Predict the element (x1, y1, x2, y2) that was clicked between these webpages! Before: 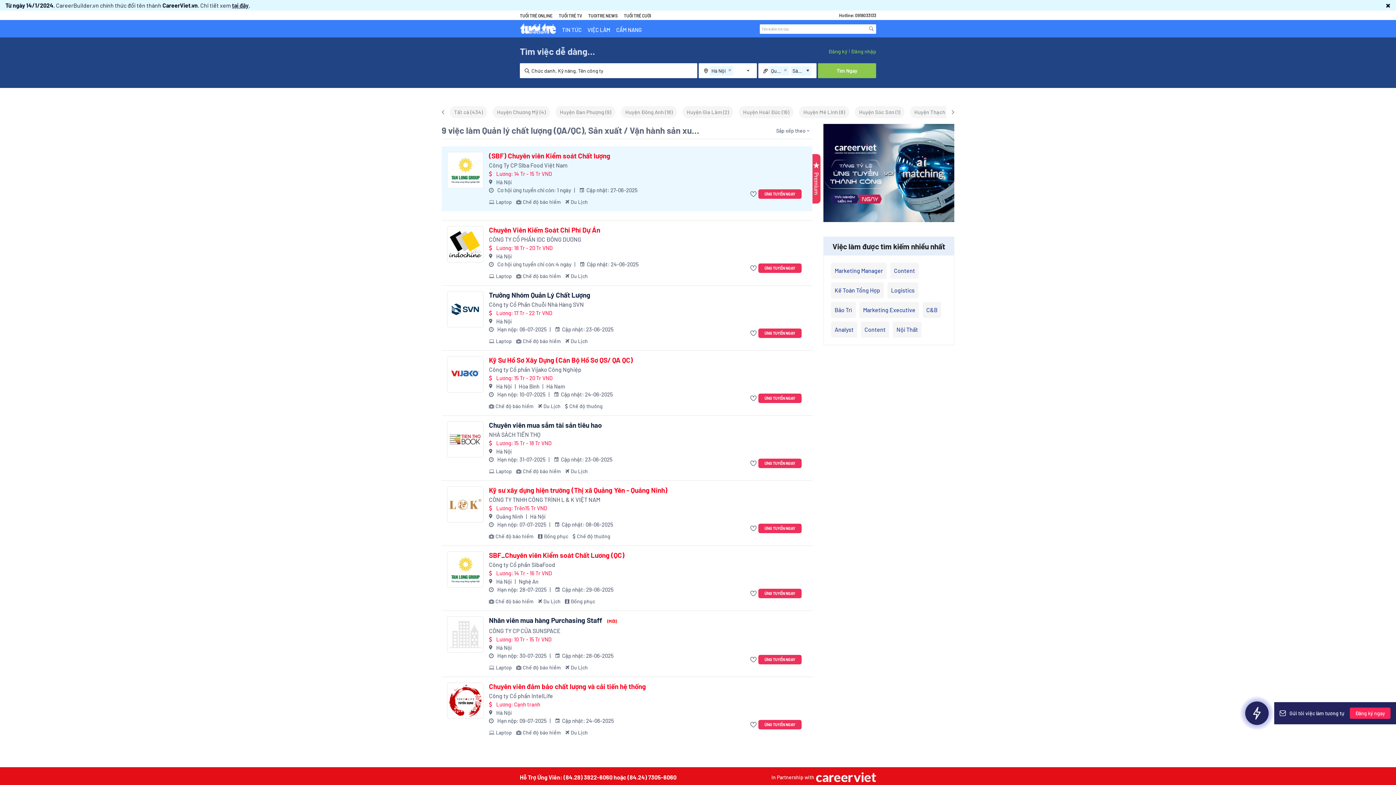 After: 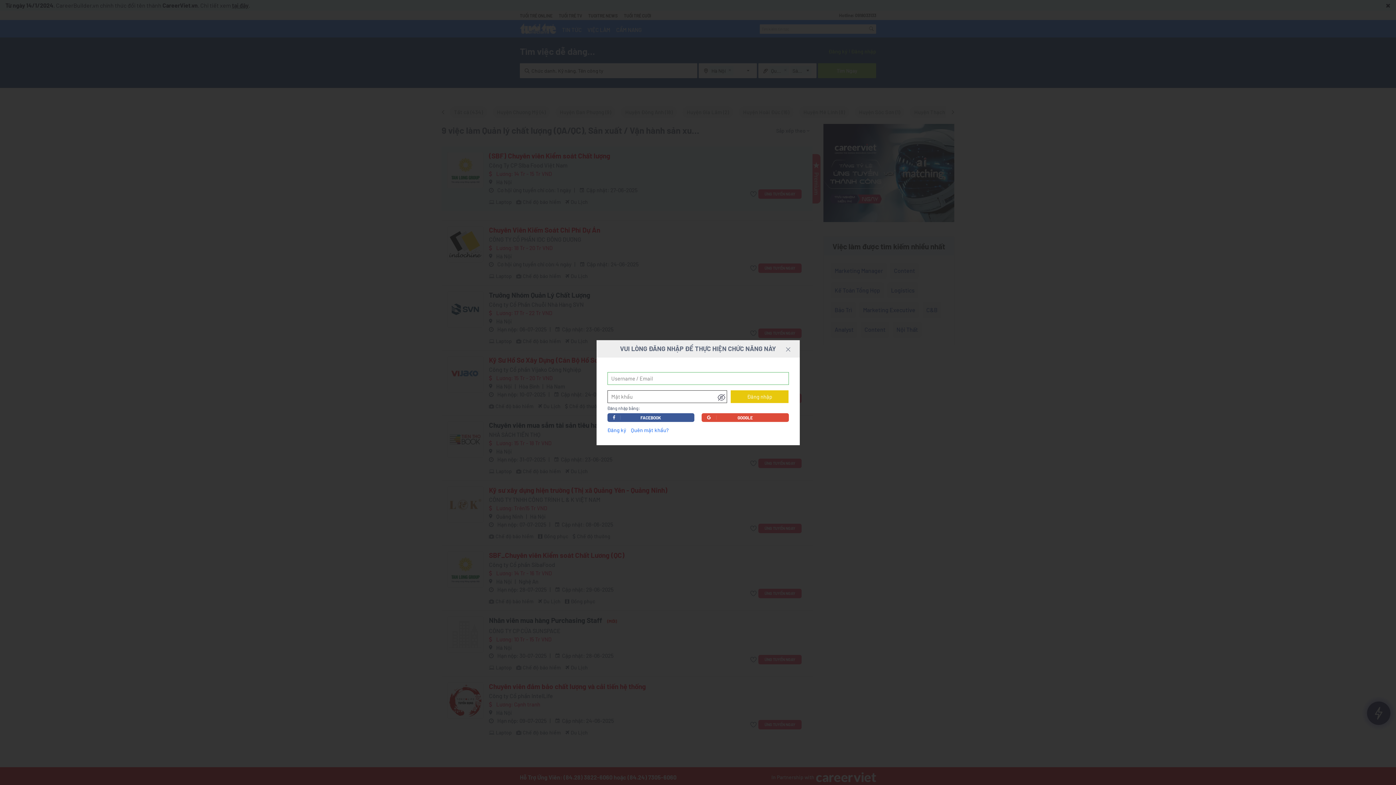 Action: bbox: (750, 328, 758, 338)